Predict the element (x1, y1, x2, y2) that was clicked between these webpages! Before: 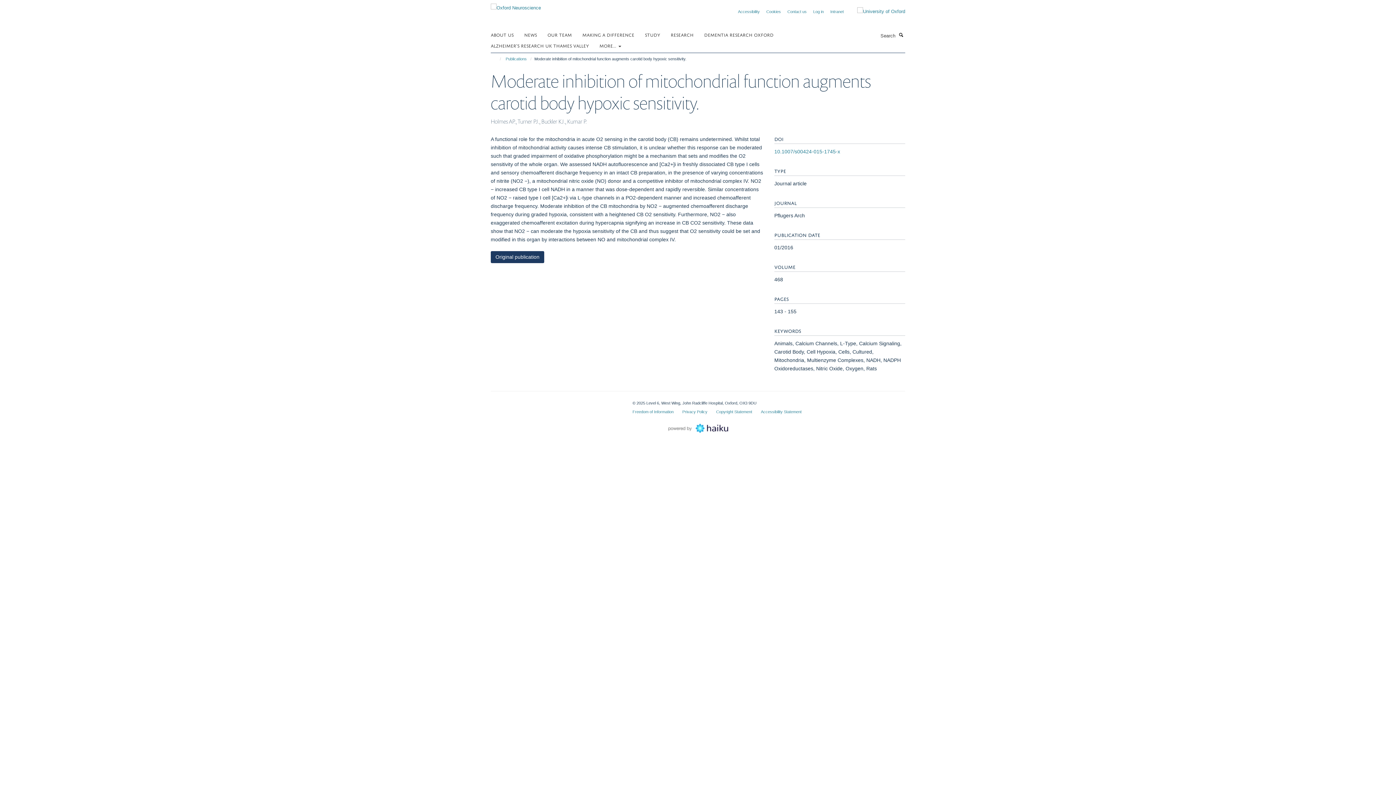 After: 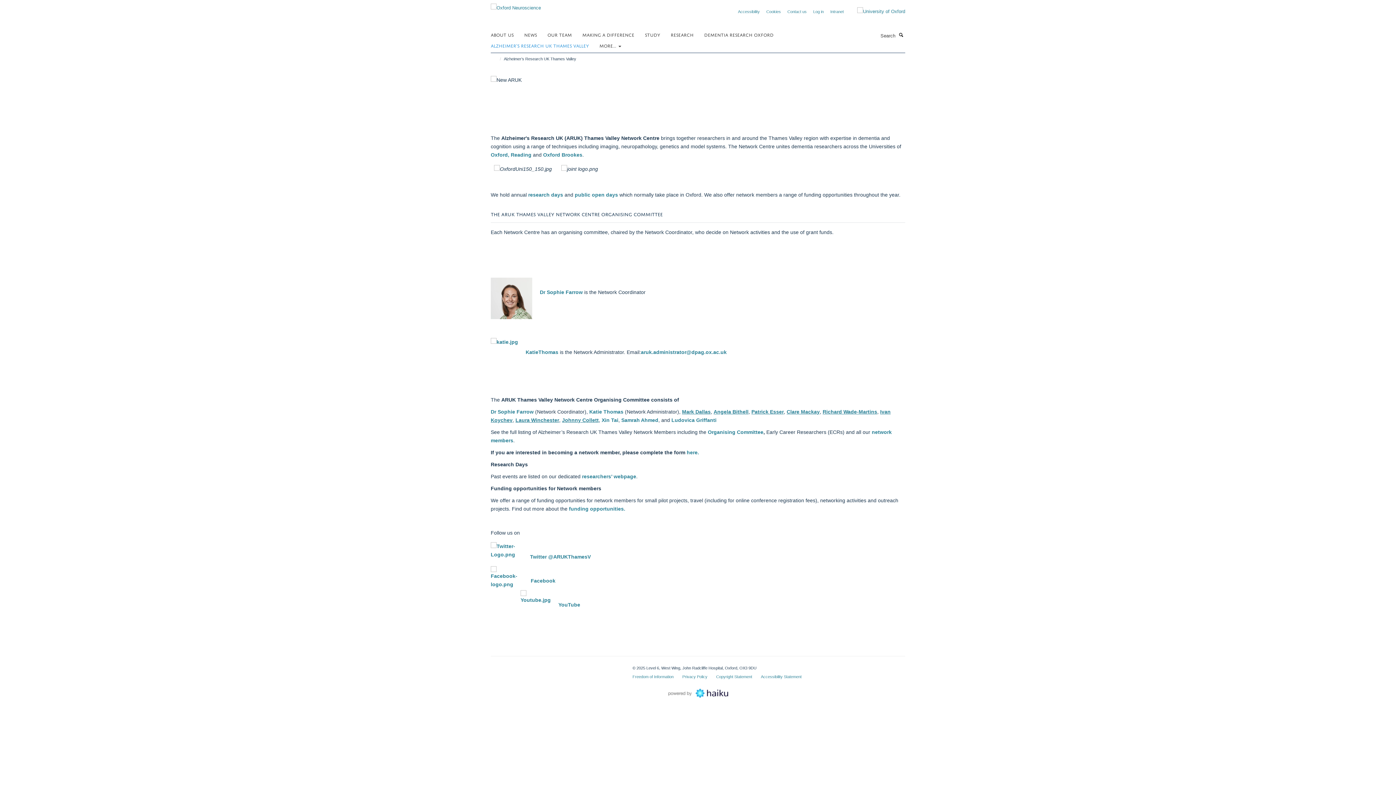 Action: label: ALZHEIMER’S RESEARCH UK THAMES VALLEY bbox: (490, 40, 598, 50)